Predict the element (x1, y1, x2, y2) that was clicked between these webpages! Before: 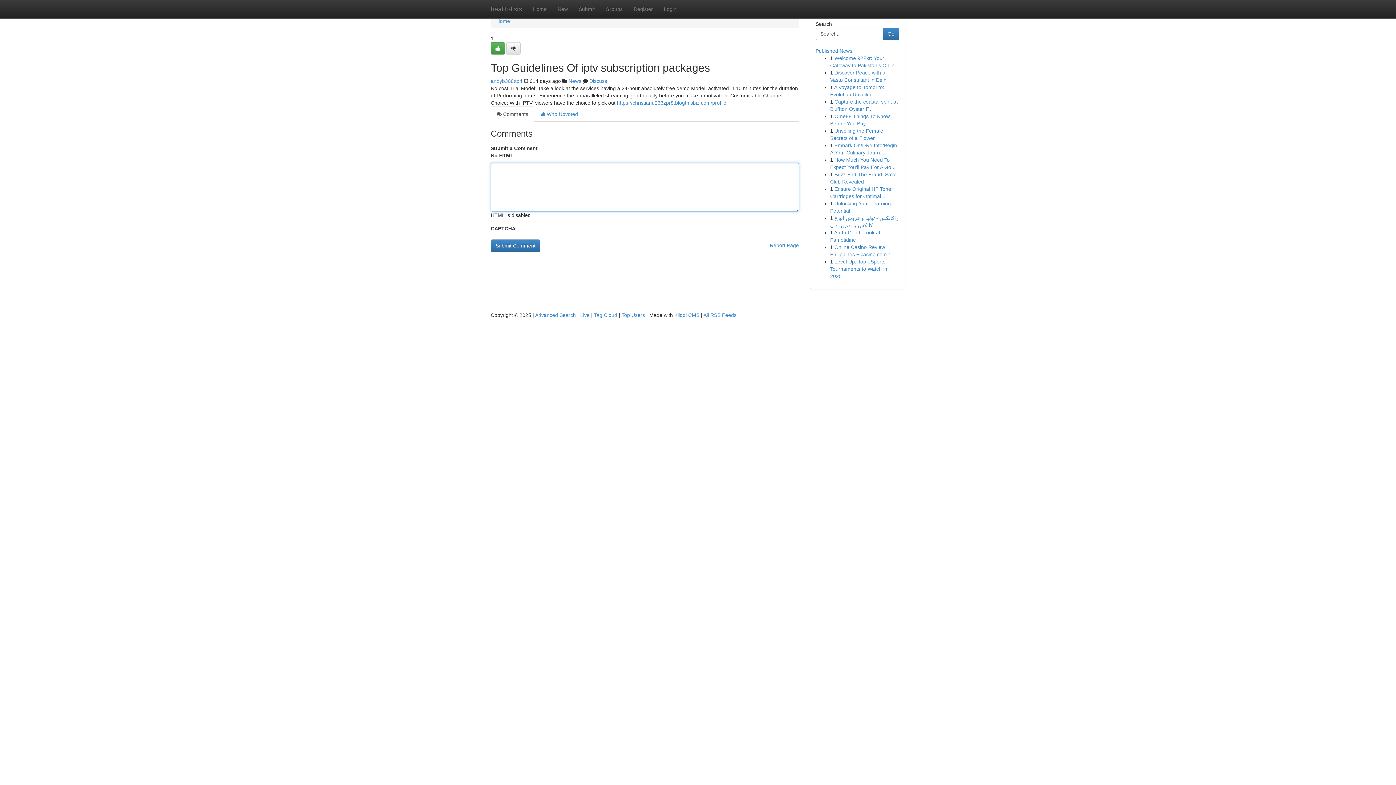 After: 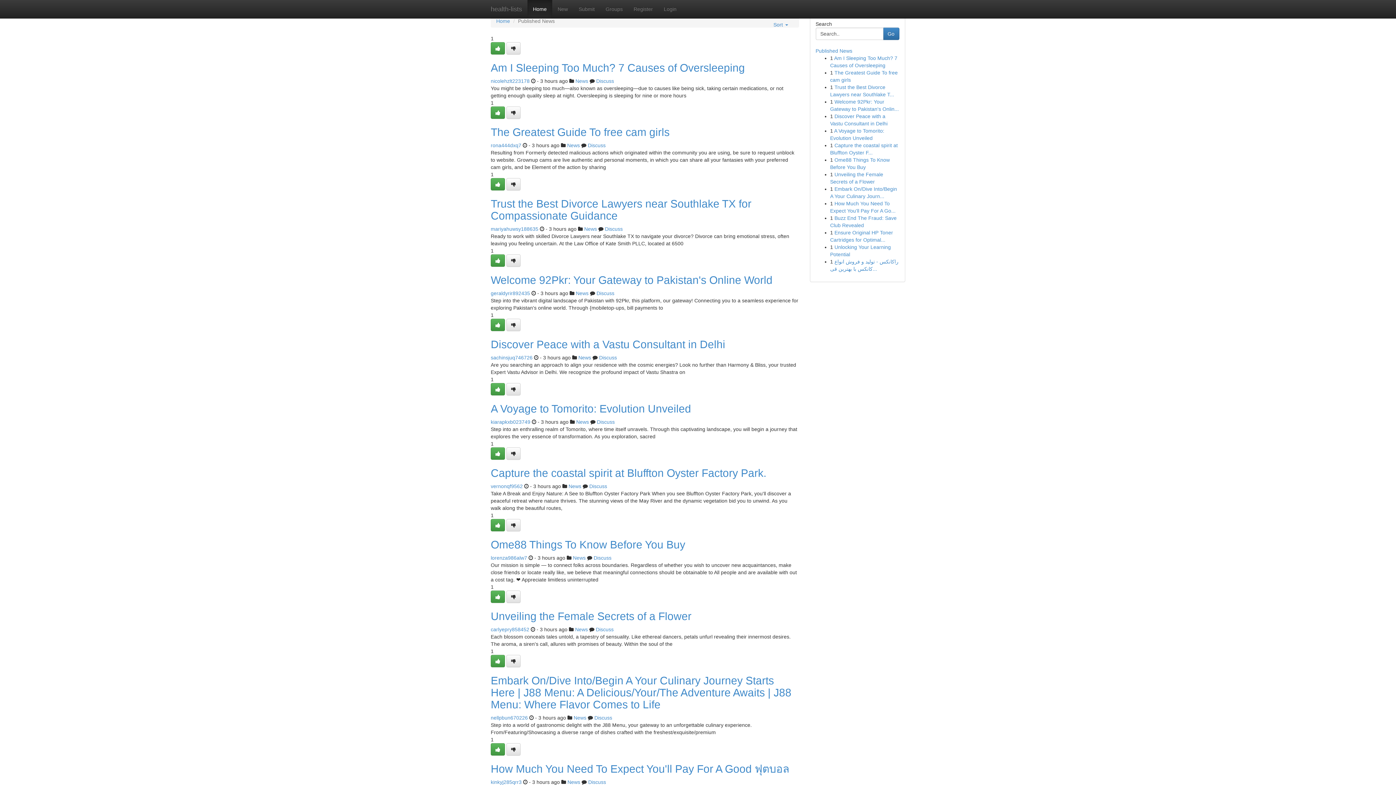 Action: label: Tag Cloud bbox: (594, 312, 617, 318)